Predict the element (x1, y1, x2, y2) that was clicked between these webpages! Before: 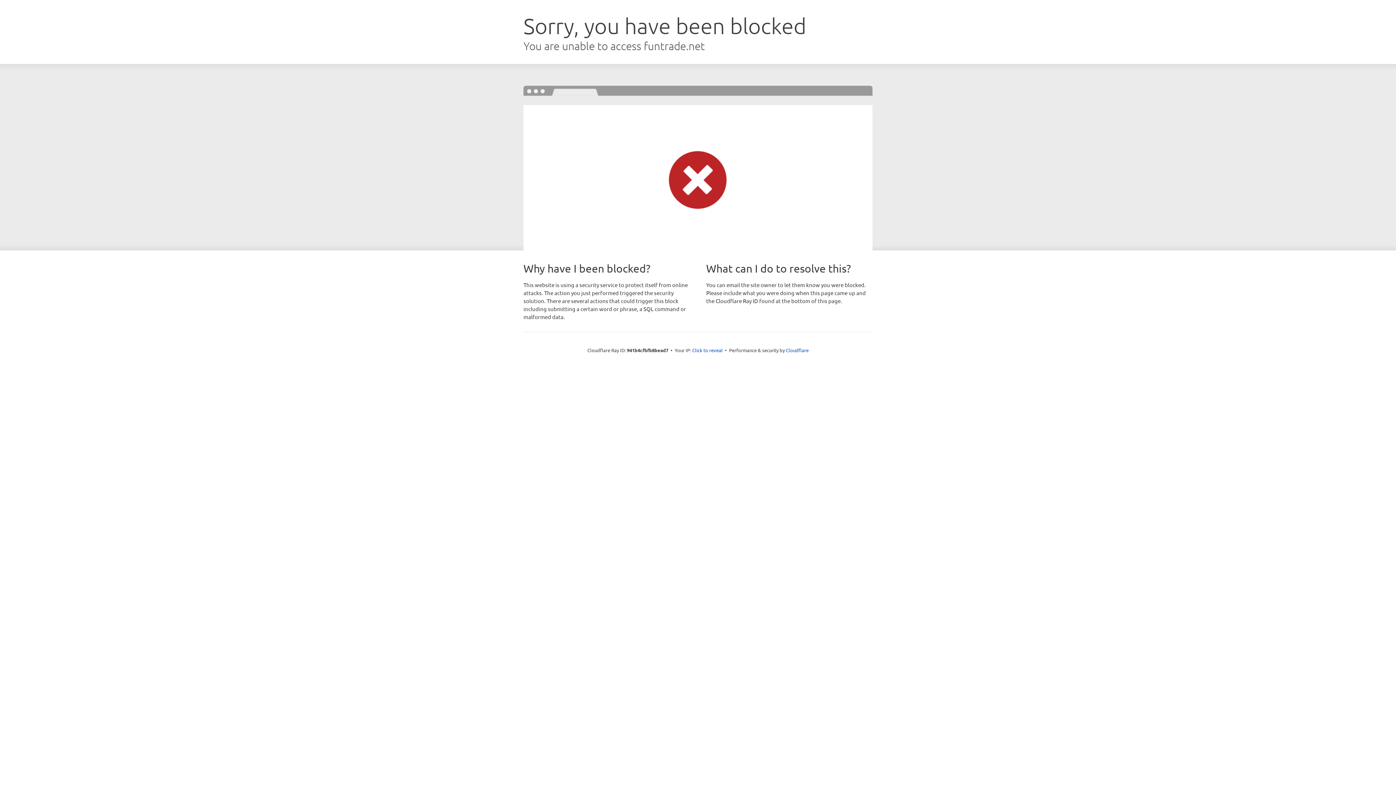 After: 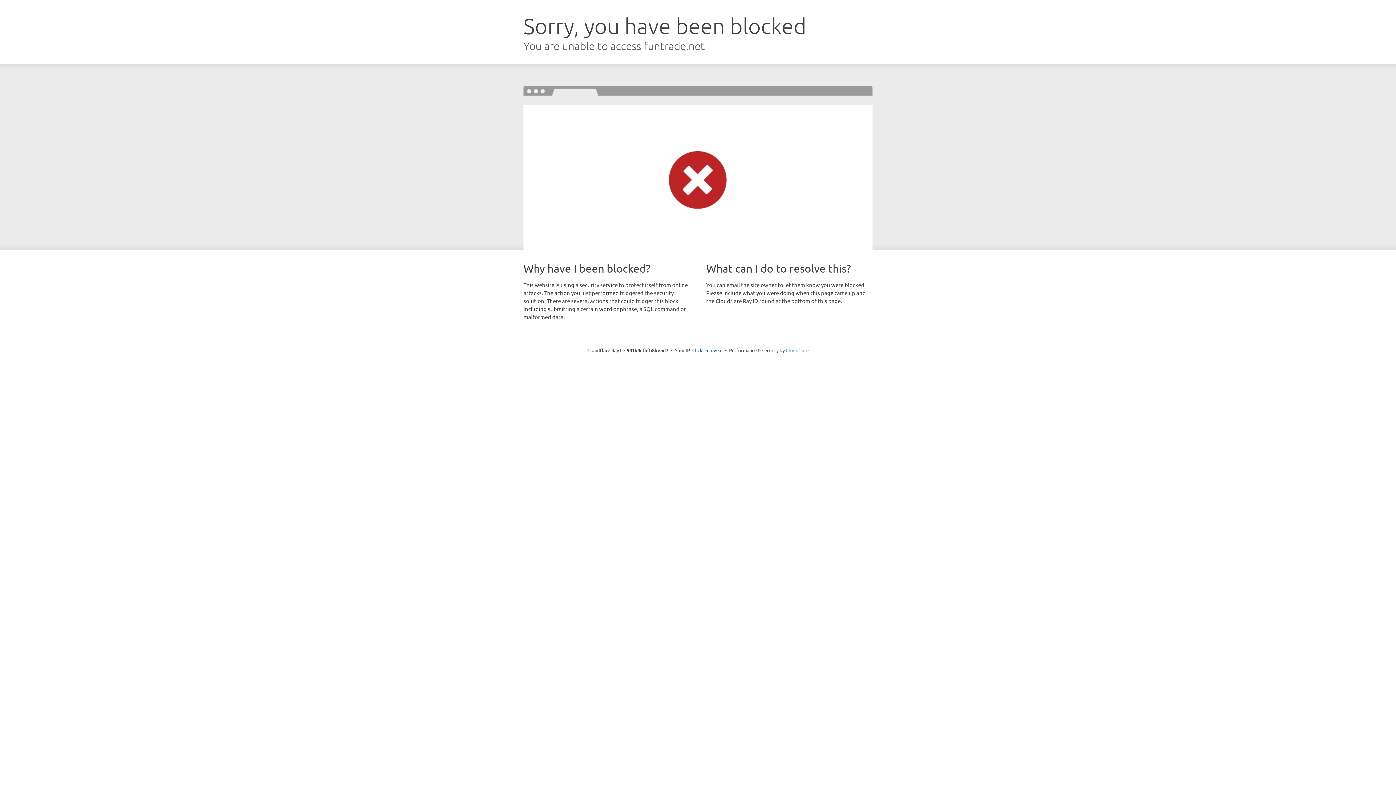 Action: label: Cloudflare bbox: (786, 347, 808, 353)